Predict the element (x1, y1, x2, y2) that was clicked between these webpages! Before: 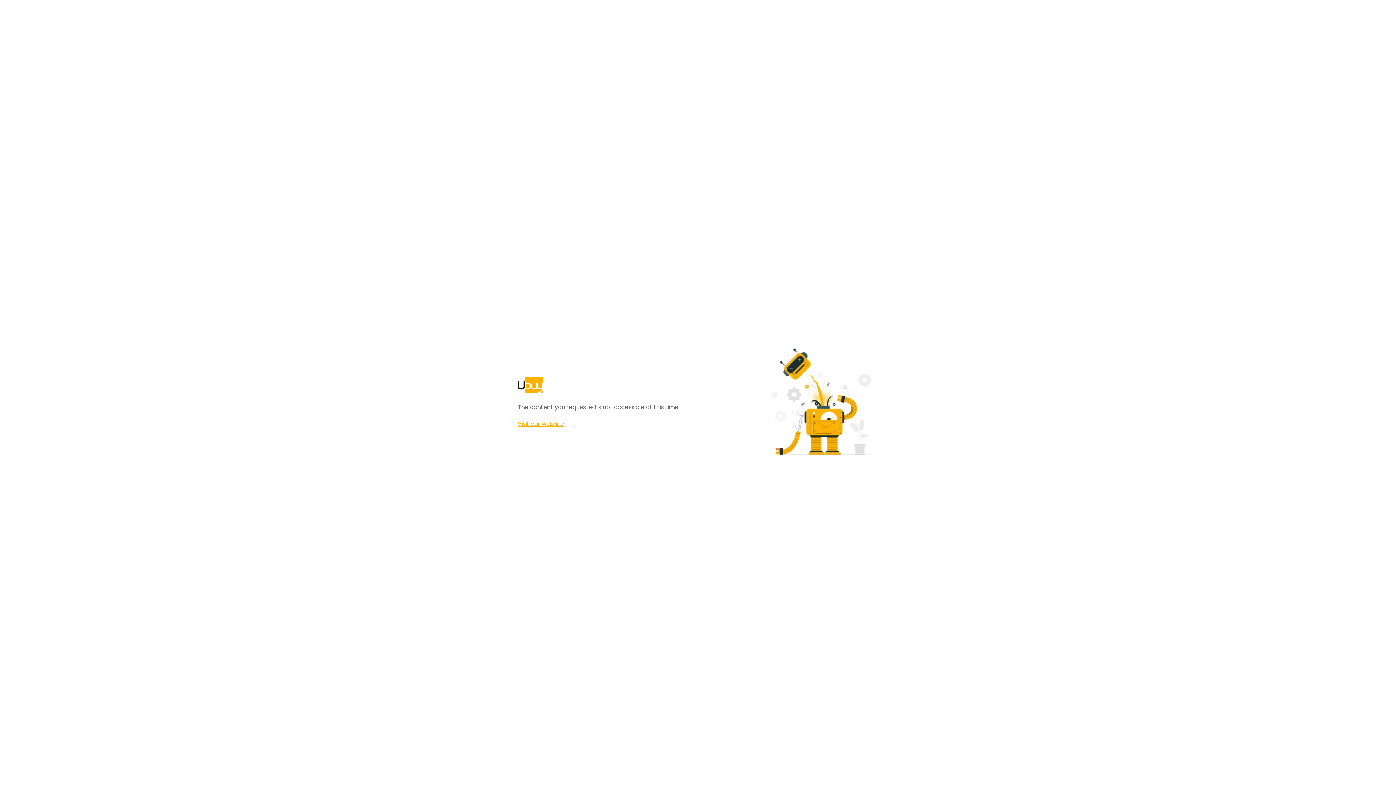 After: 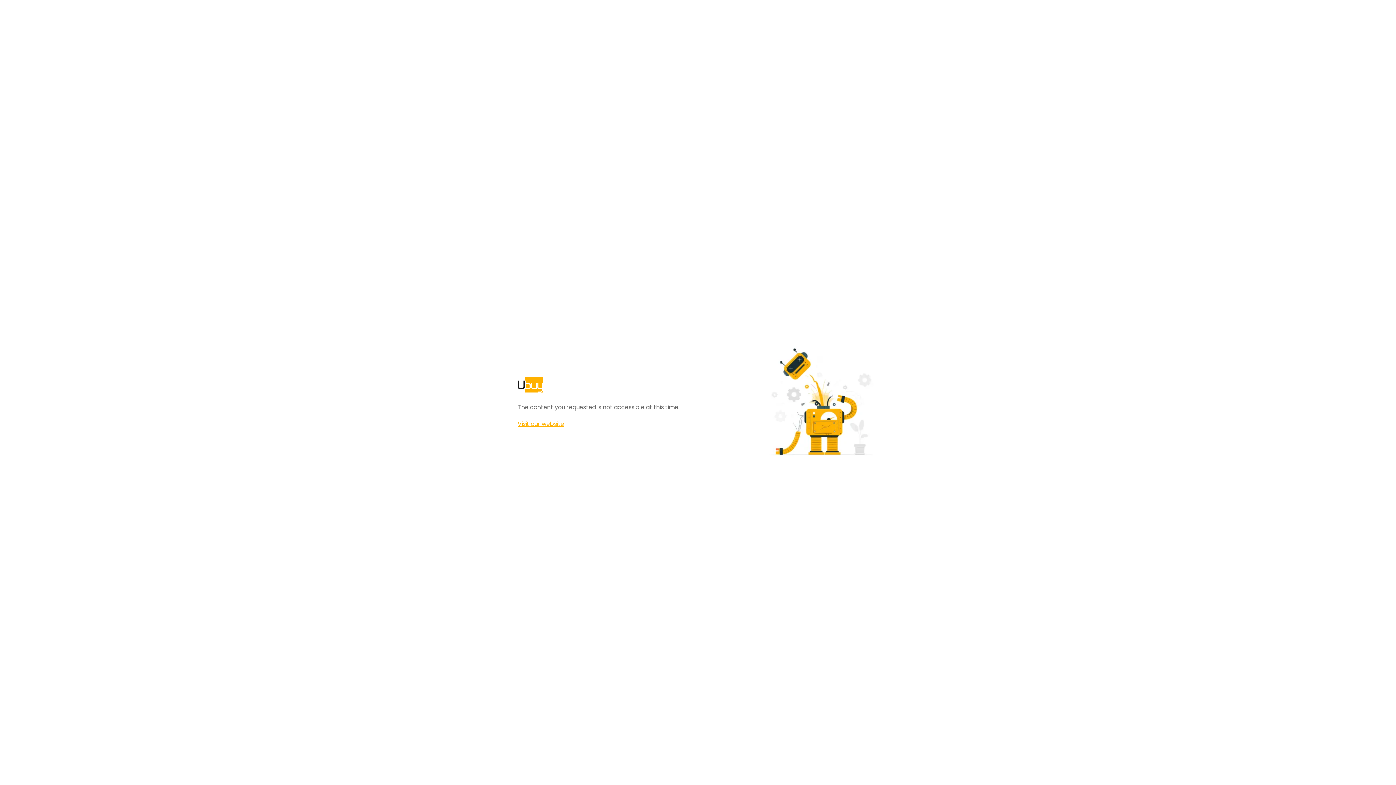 Action: bbox: (517, 420, 564, 428) label: Visit our website